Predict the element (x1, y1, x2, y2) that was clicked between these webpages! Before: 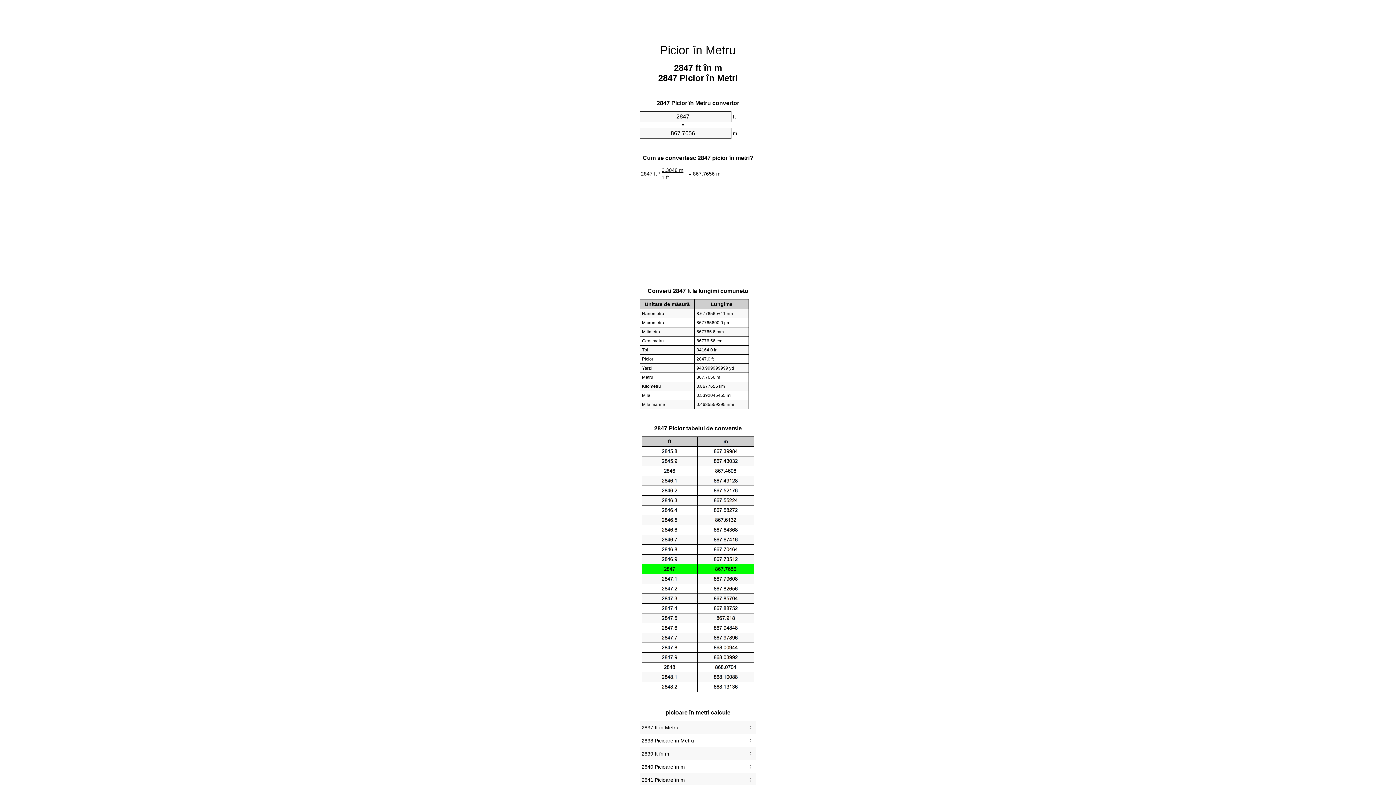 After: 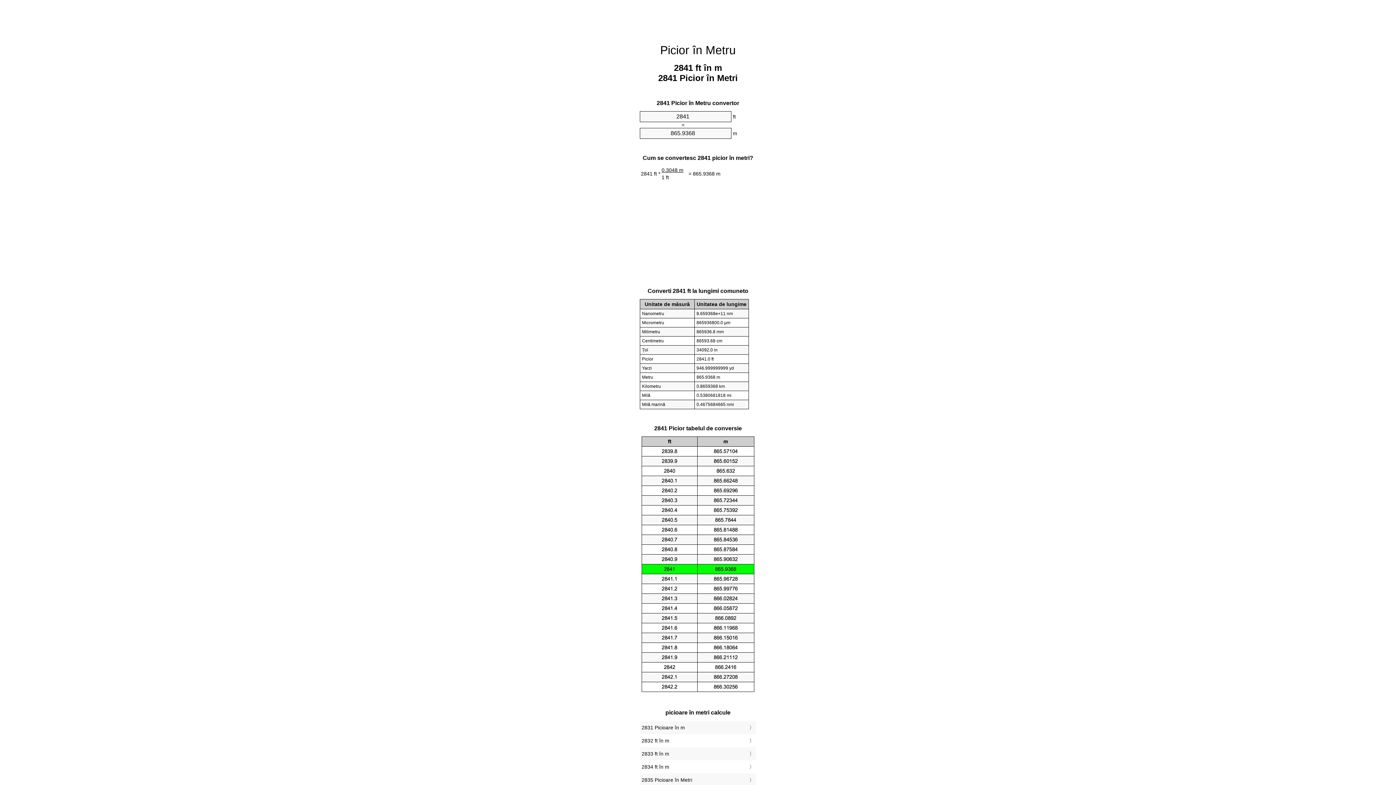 Action: label: 2841 Picioare în m bbox: (641, 775, 754, 785)